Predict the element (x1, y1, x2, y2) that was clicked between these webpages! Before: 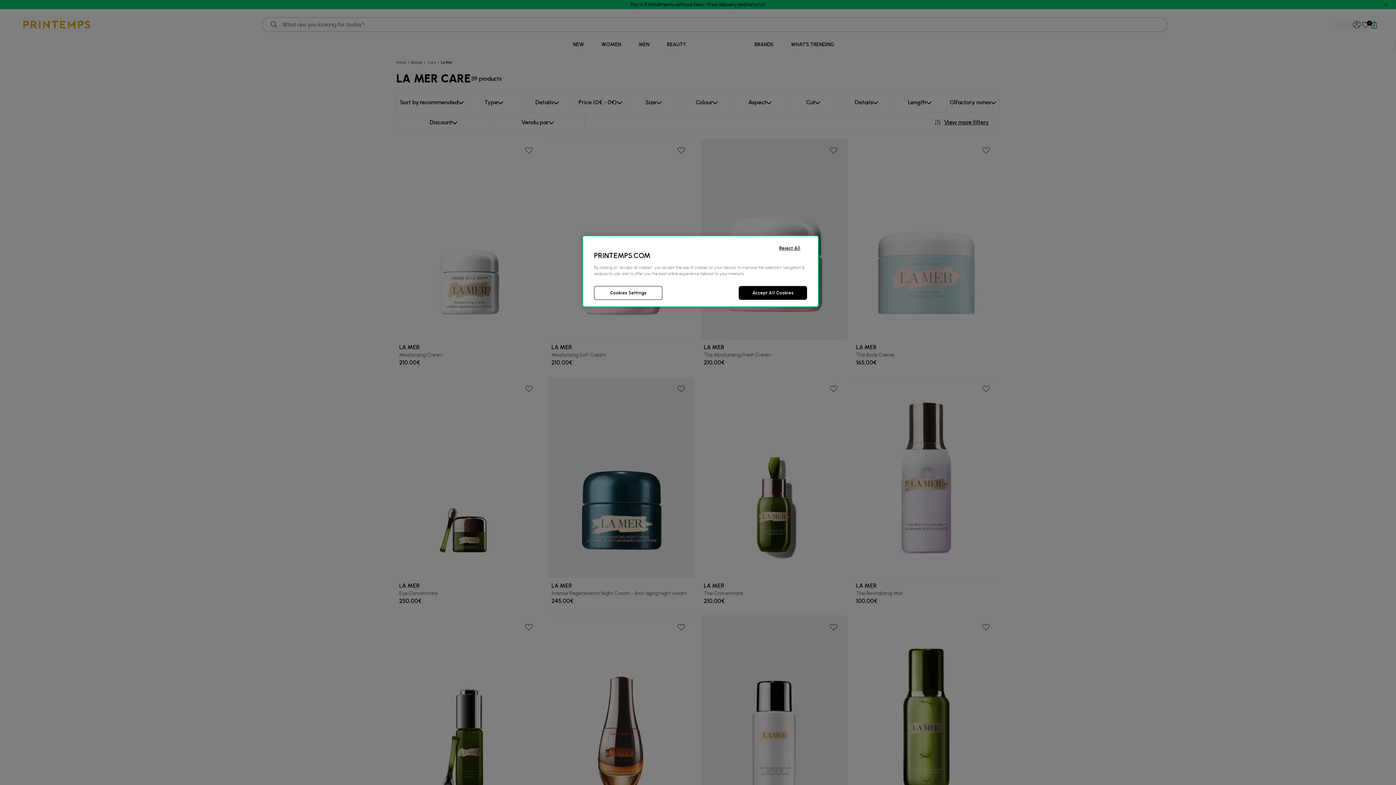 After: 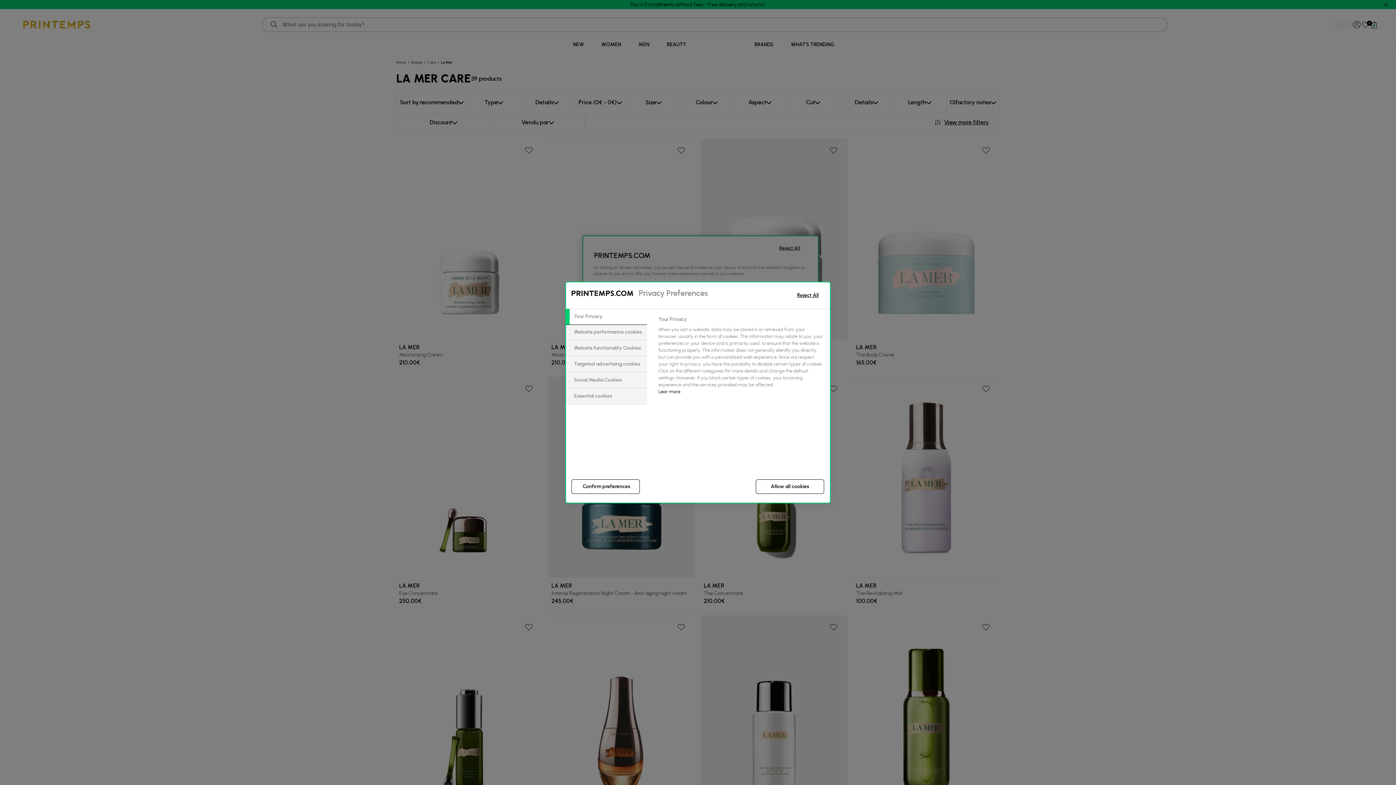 Action: label: Cookies Settings bbox: (594, 286, 662, 300)